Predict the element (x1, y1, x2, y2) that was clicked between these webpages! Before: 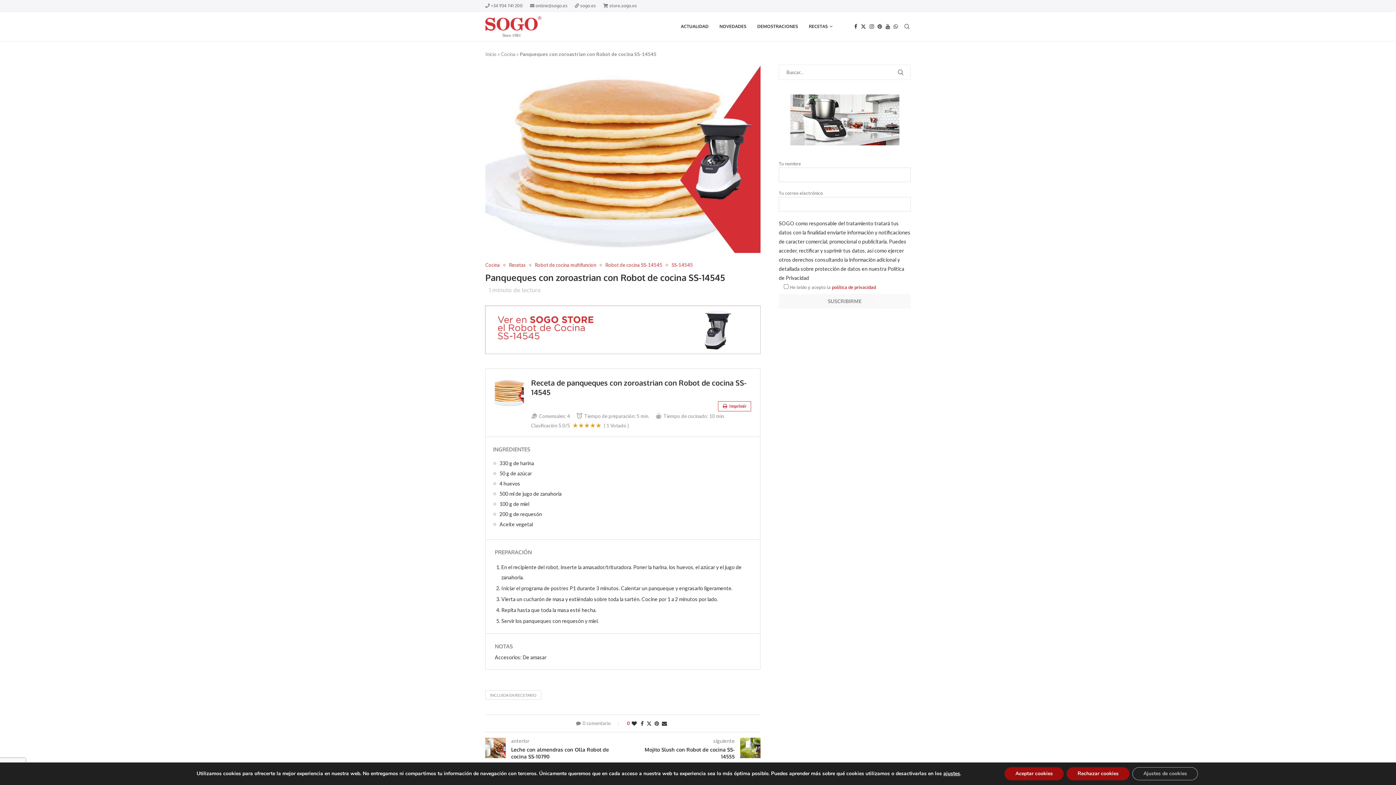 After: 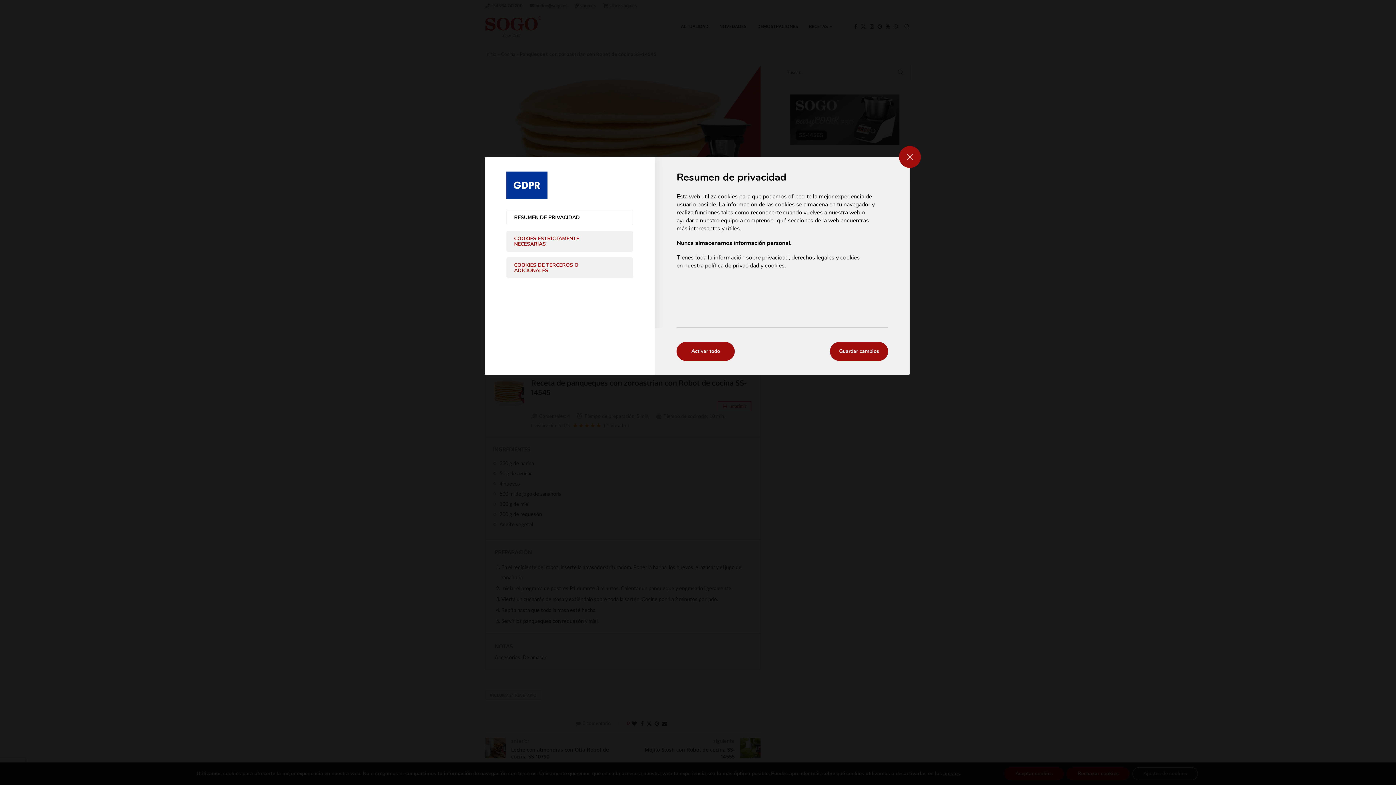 Action: label: Ajustes de cookies bbox: (1132, 767, 1198, 780)